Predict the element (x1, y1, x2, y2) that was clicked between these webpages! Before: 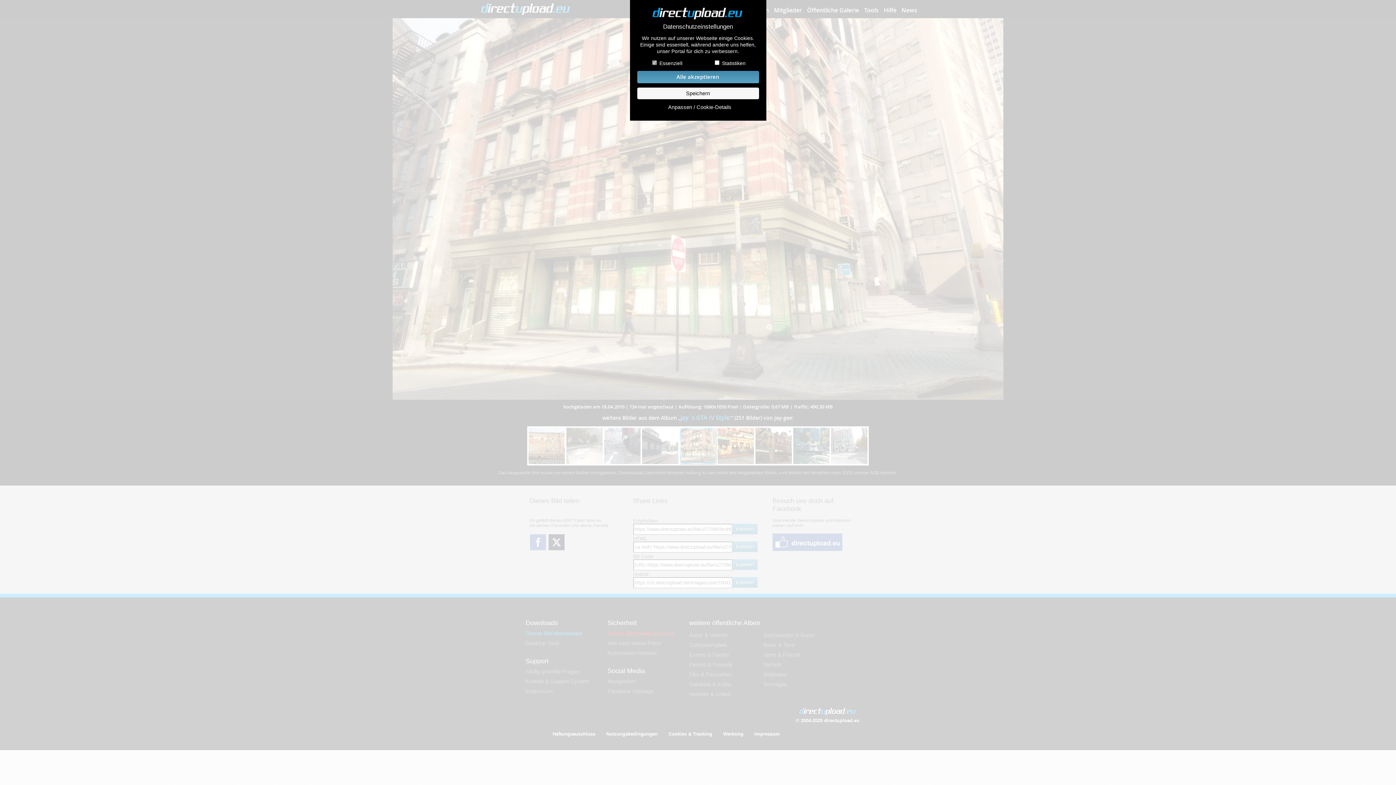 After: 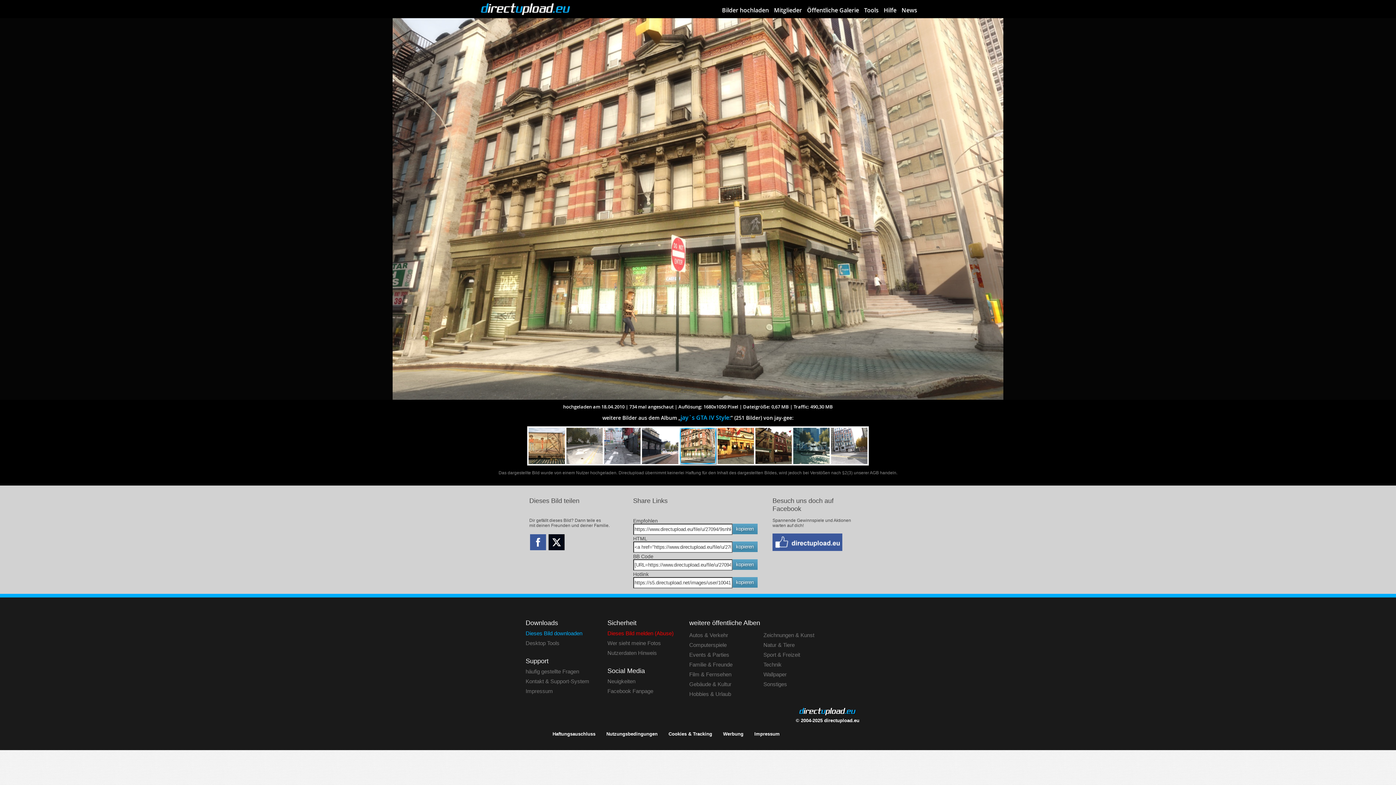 Action: label: Speichern bbox: (637, 87, 759, 99)